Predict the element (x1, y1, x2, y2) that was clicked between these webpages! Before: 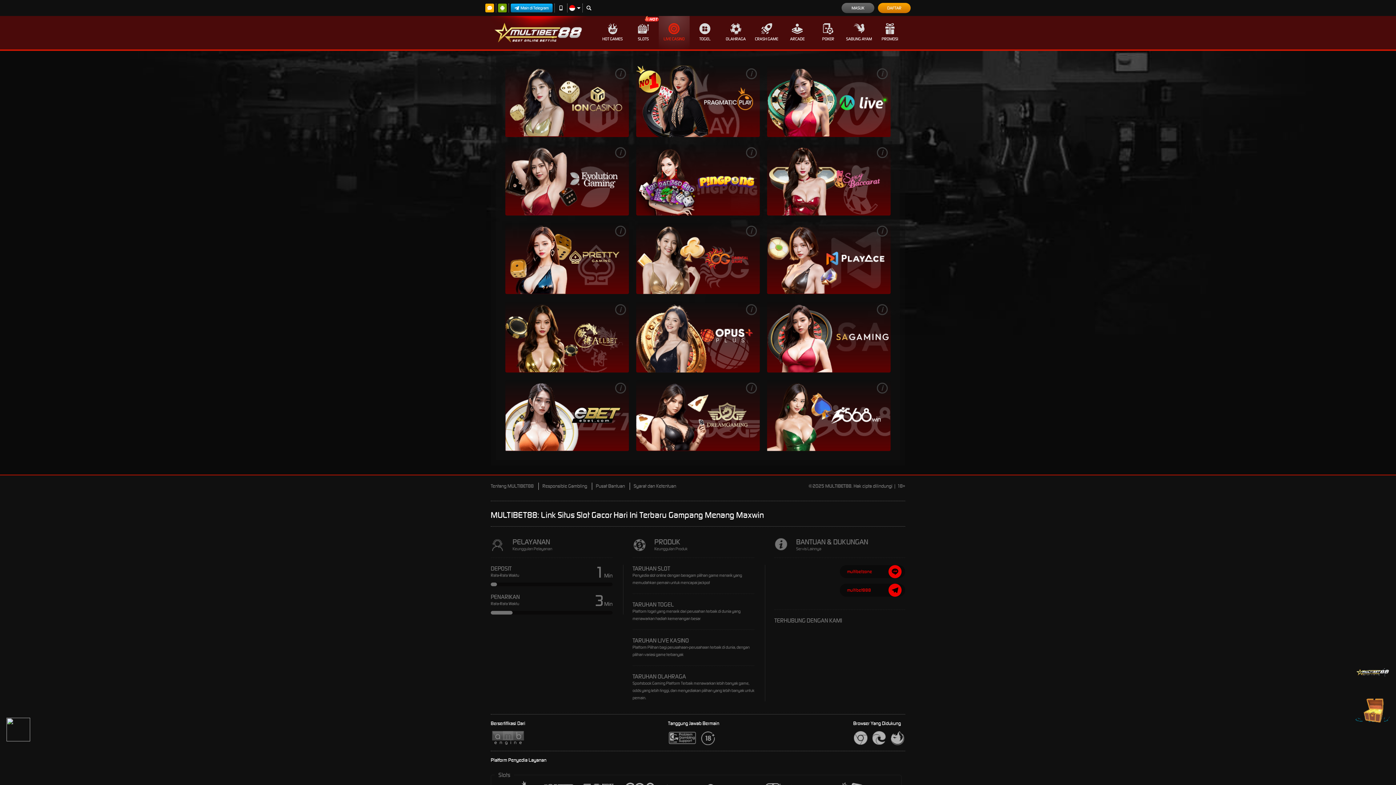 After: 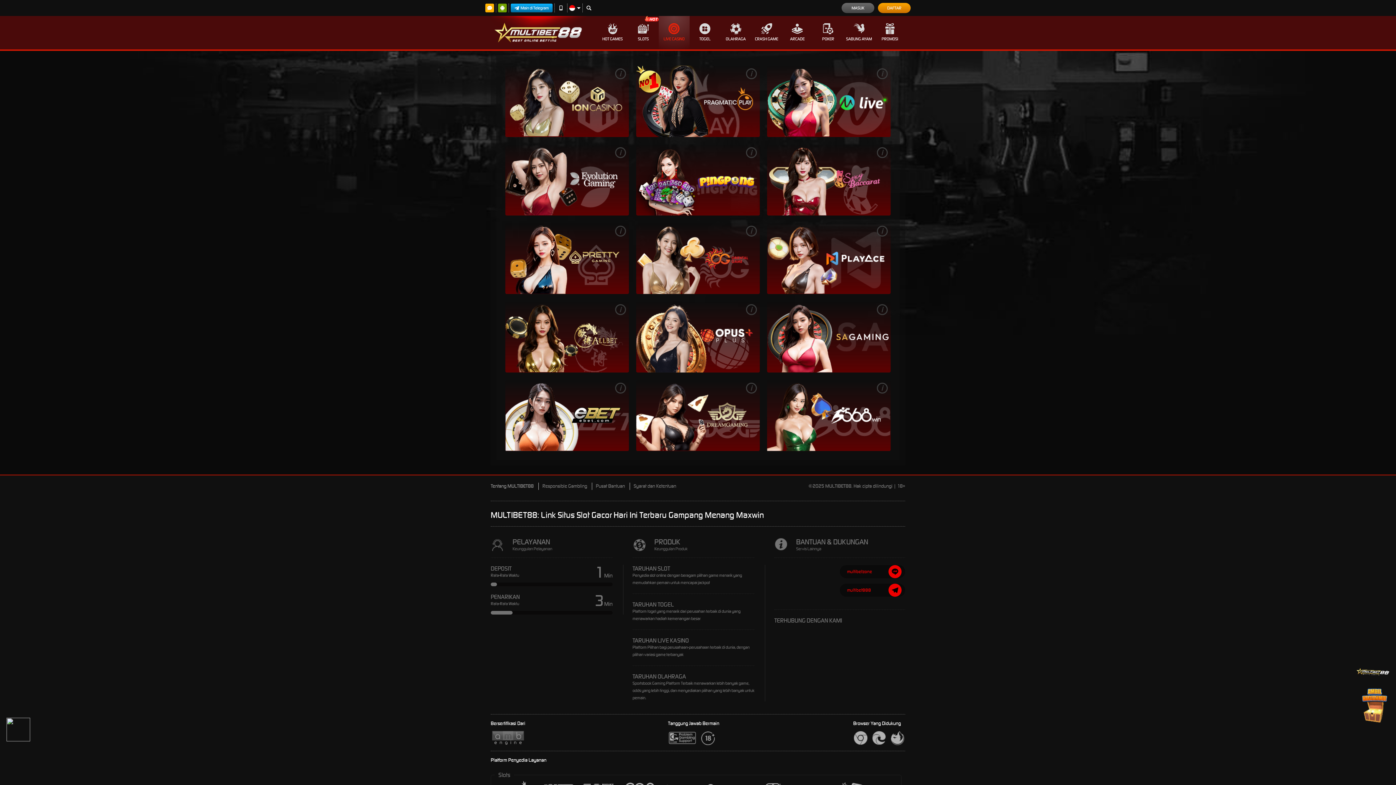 Action: bbox: (490, 483, 537, 490) label: Tentang MULTIBET88